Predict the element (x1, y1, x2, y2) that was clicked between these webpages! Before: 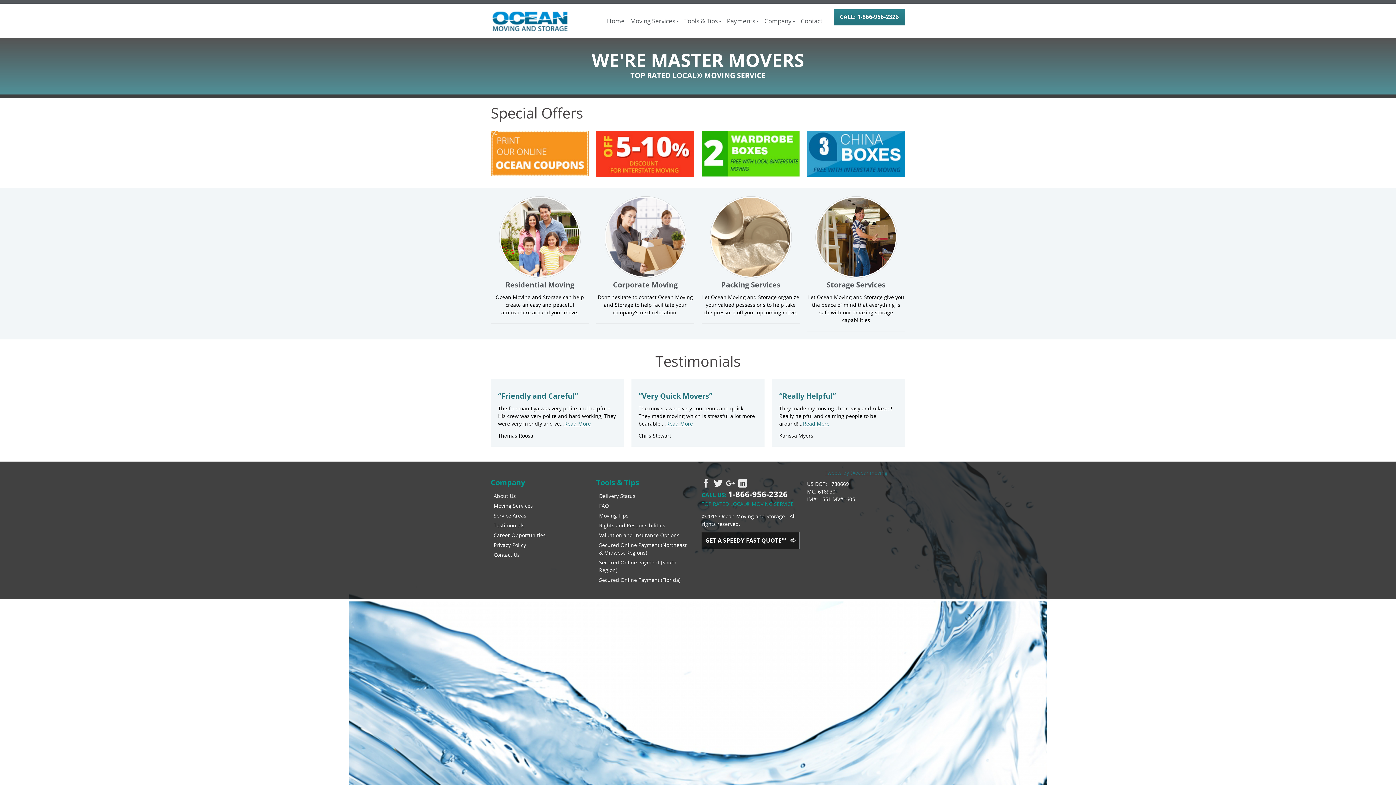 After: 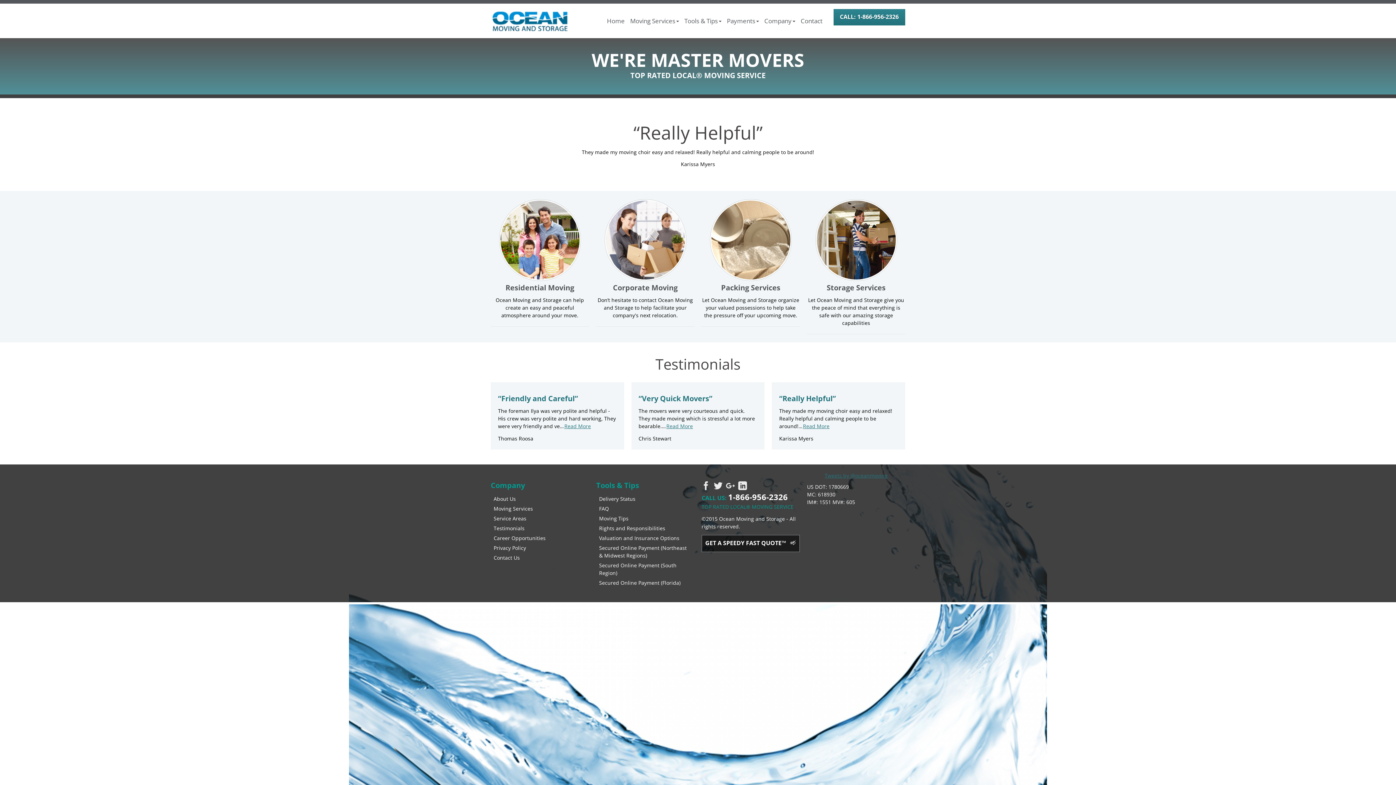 Action: bbox: (803, 419, 829, 427) label: Read More